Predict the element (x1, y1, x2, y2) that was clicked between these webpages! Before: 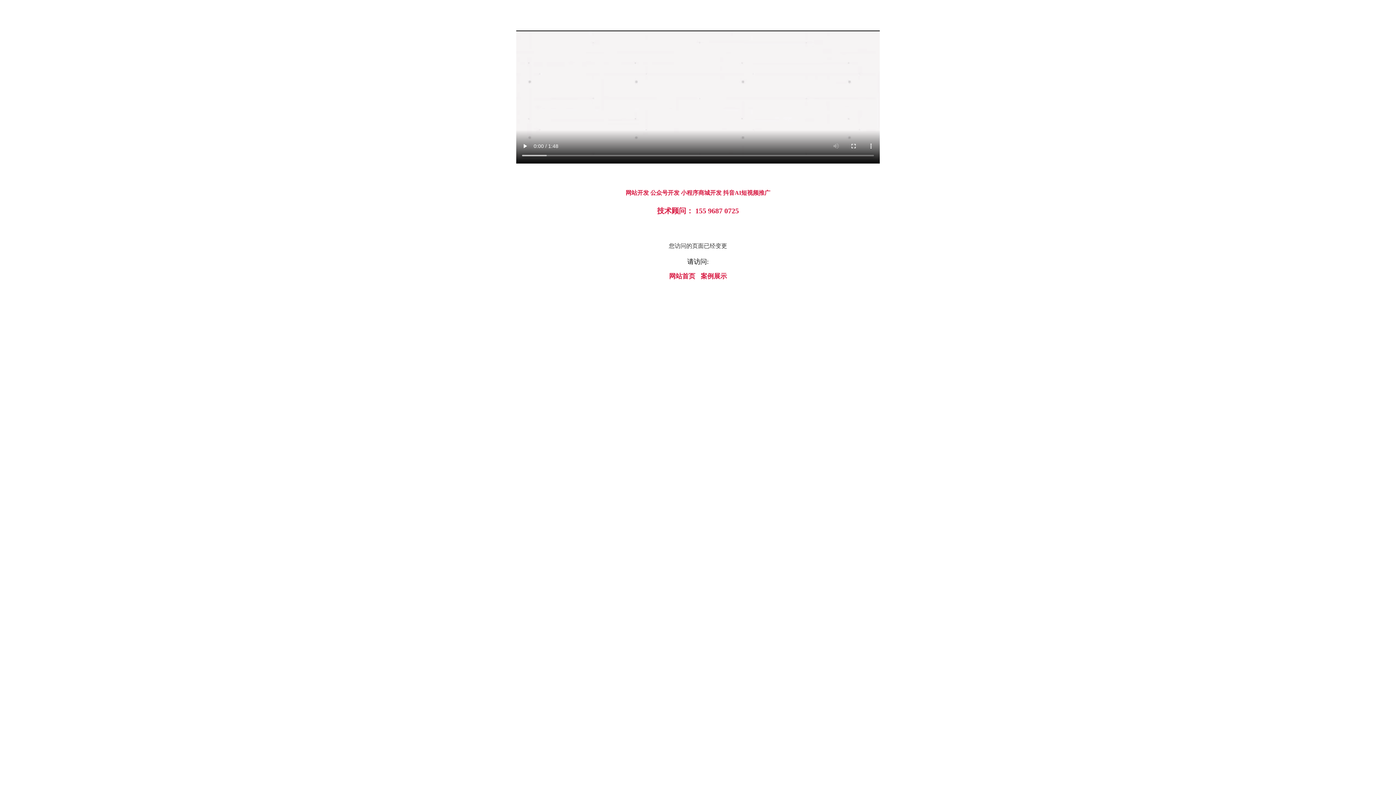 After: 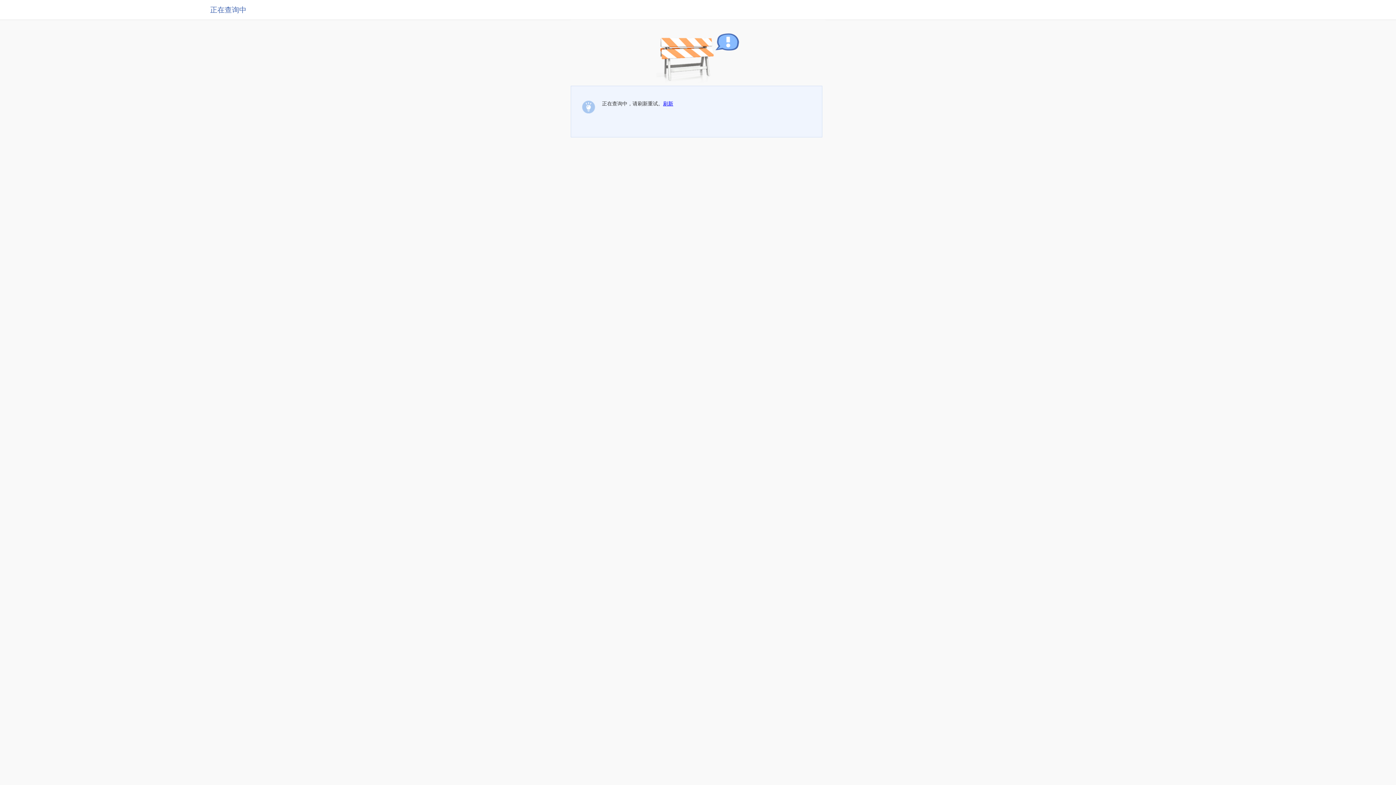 Action: label: 网站首页 bbox: (669, 273, 695, 279)